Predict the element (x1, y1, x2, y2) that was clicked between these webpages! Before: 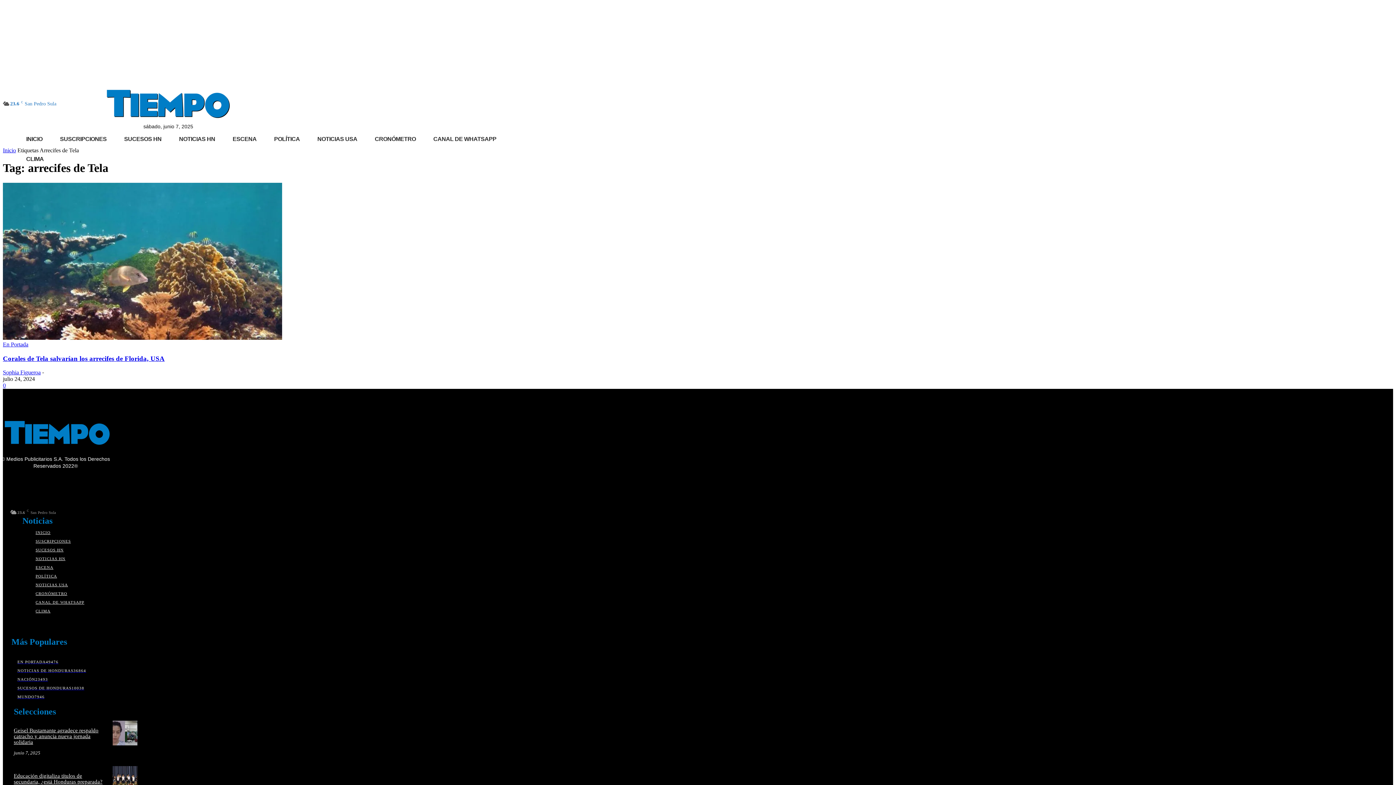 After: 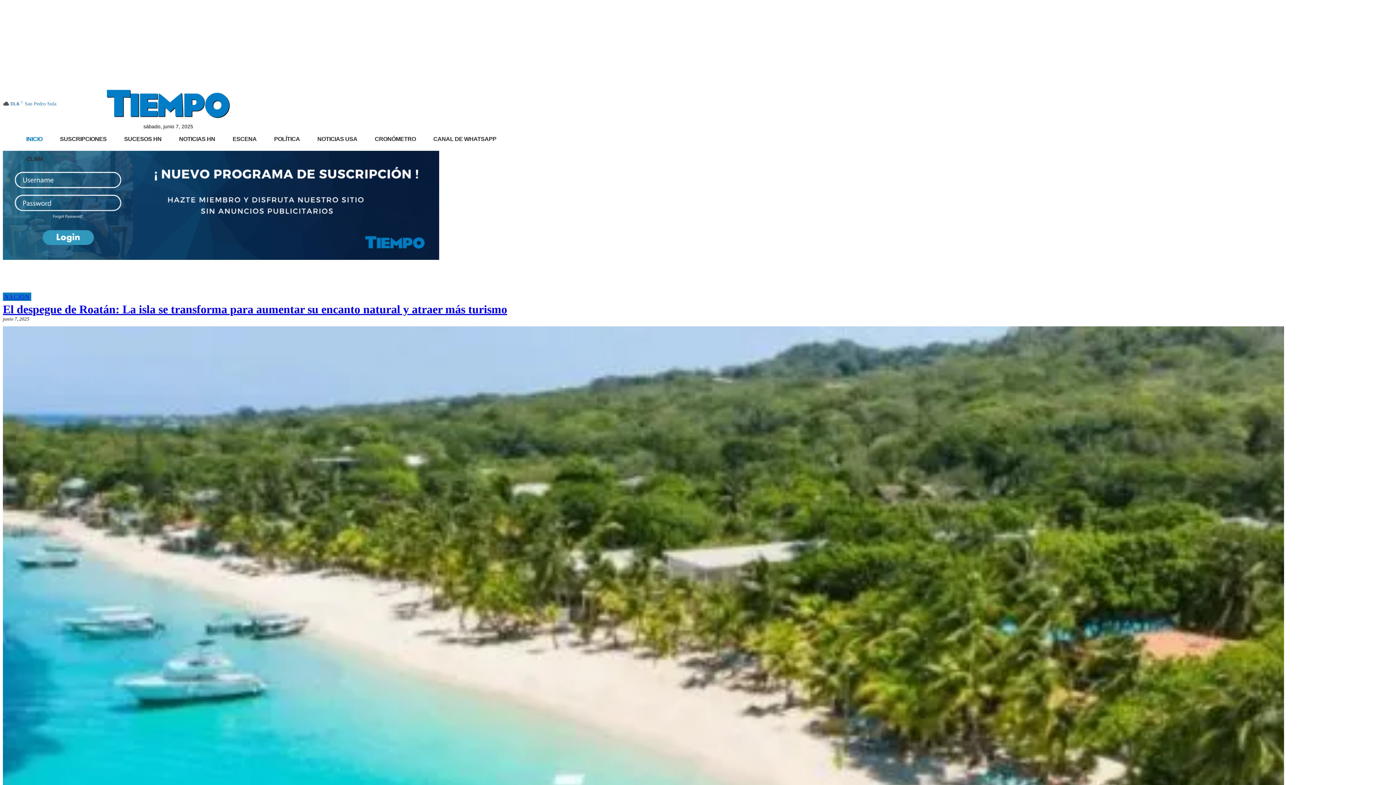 Action: bbox: (35, 528, 93, 537) label: INICIO